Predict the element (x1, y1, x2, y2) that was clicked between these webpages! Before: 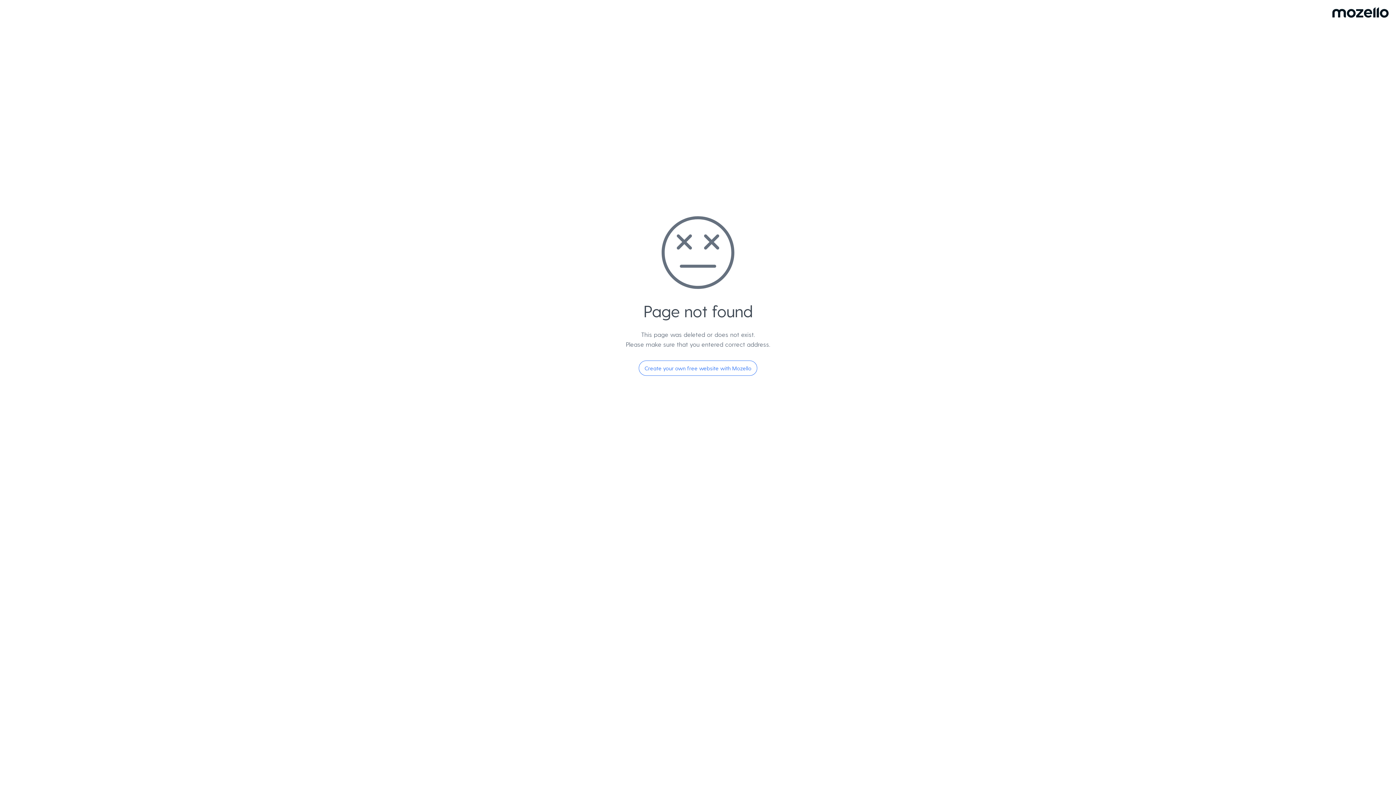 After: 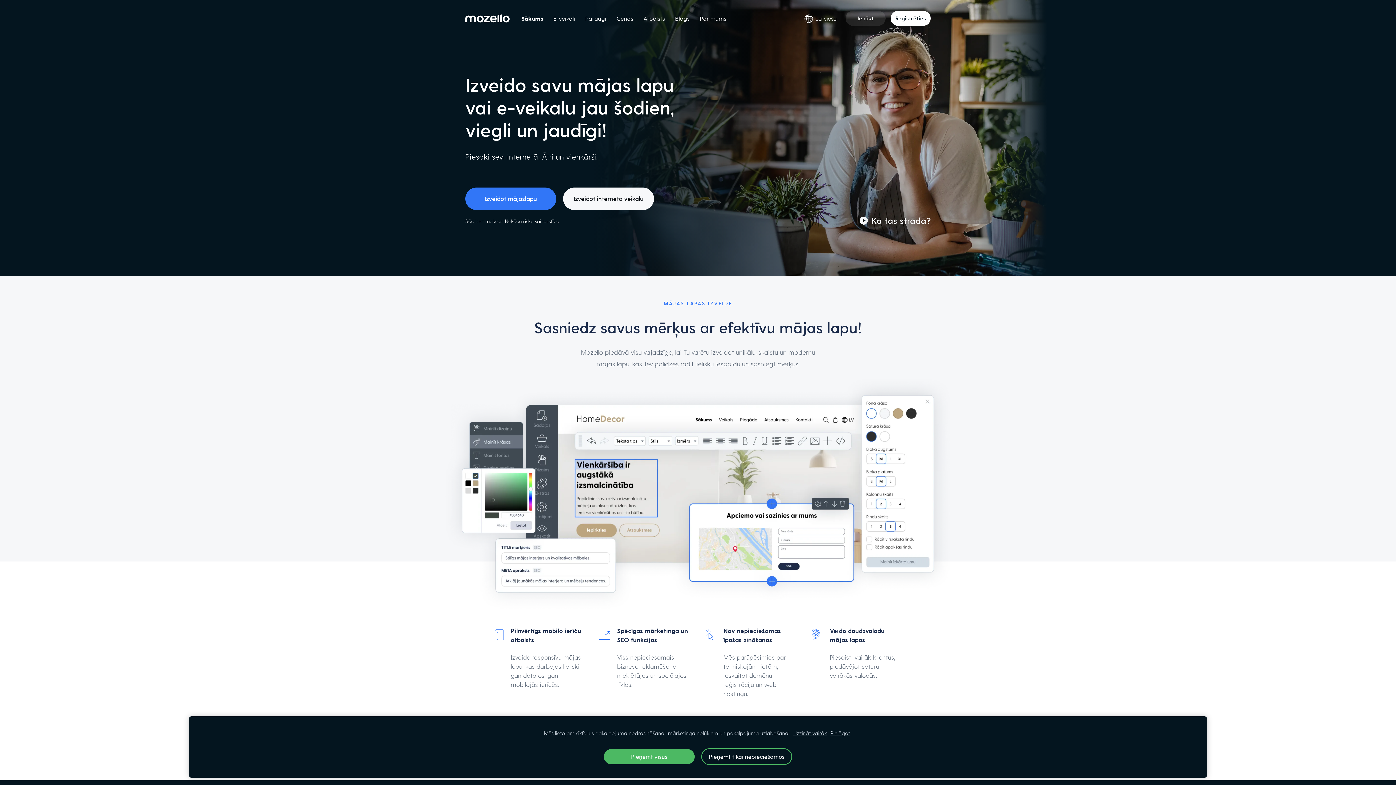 Action: bbox: (638, 360, 757, 376) label: Create your own free website with Mozello